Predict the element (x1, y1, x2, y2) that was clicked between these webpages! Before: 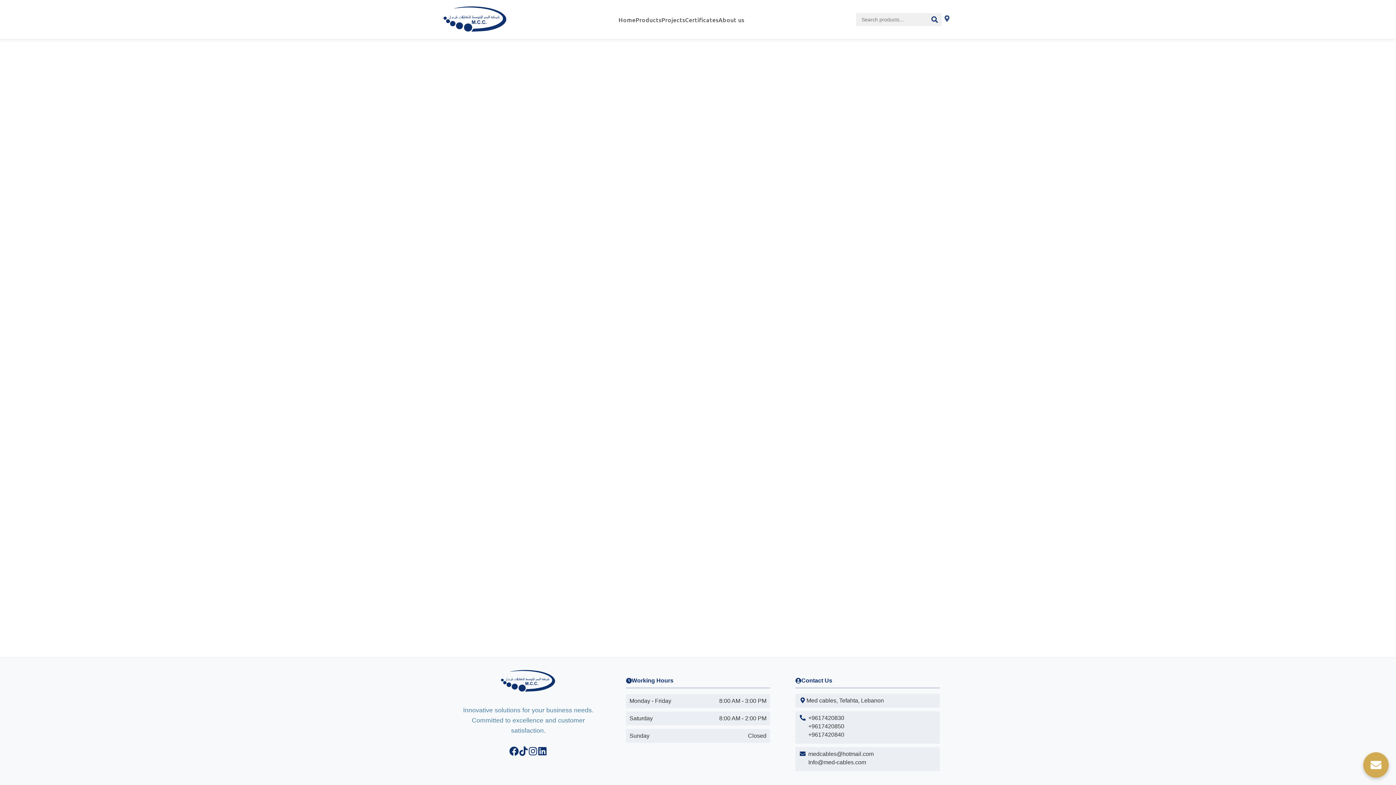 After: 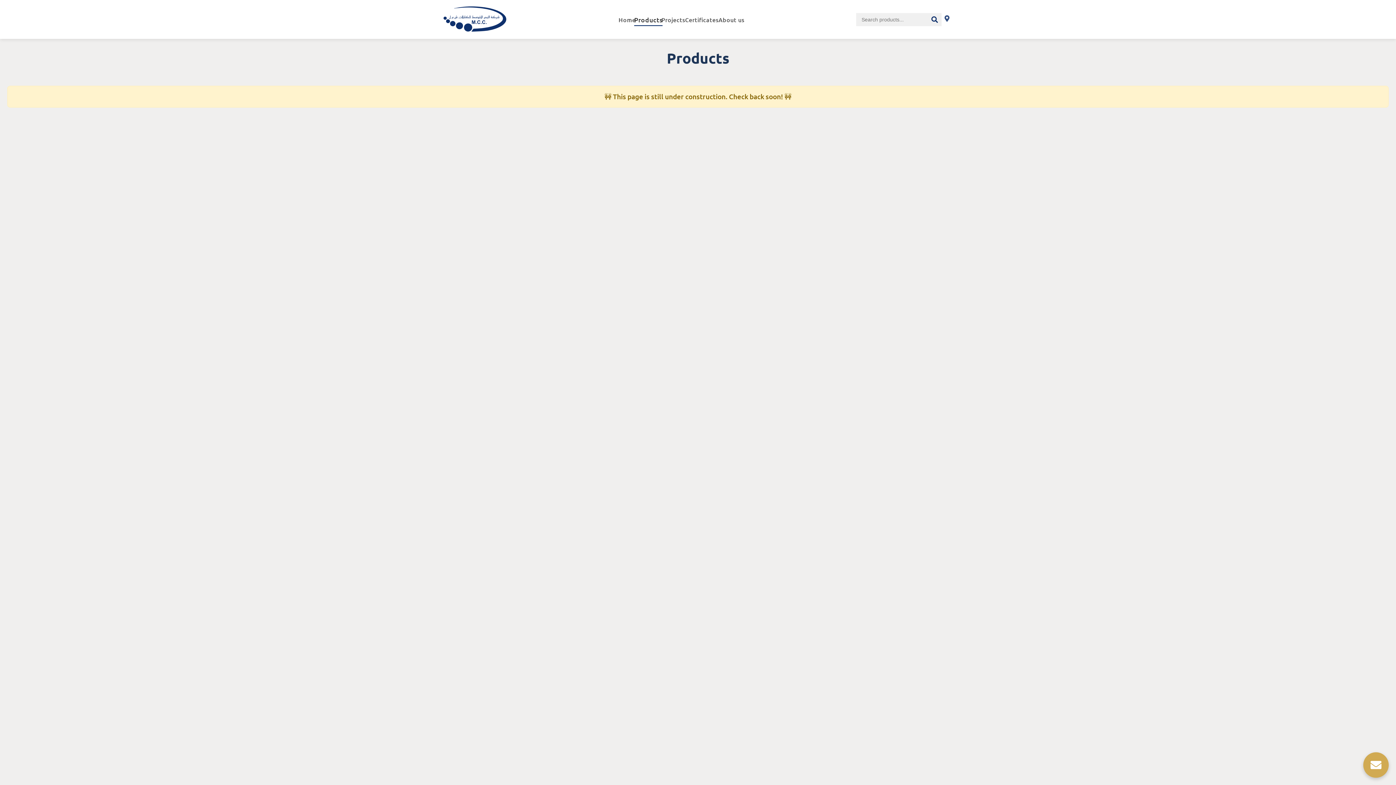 Action: label: Products bbox: (635, 15, 661, 23)